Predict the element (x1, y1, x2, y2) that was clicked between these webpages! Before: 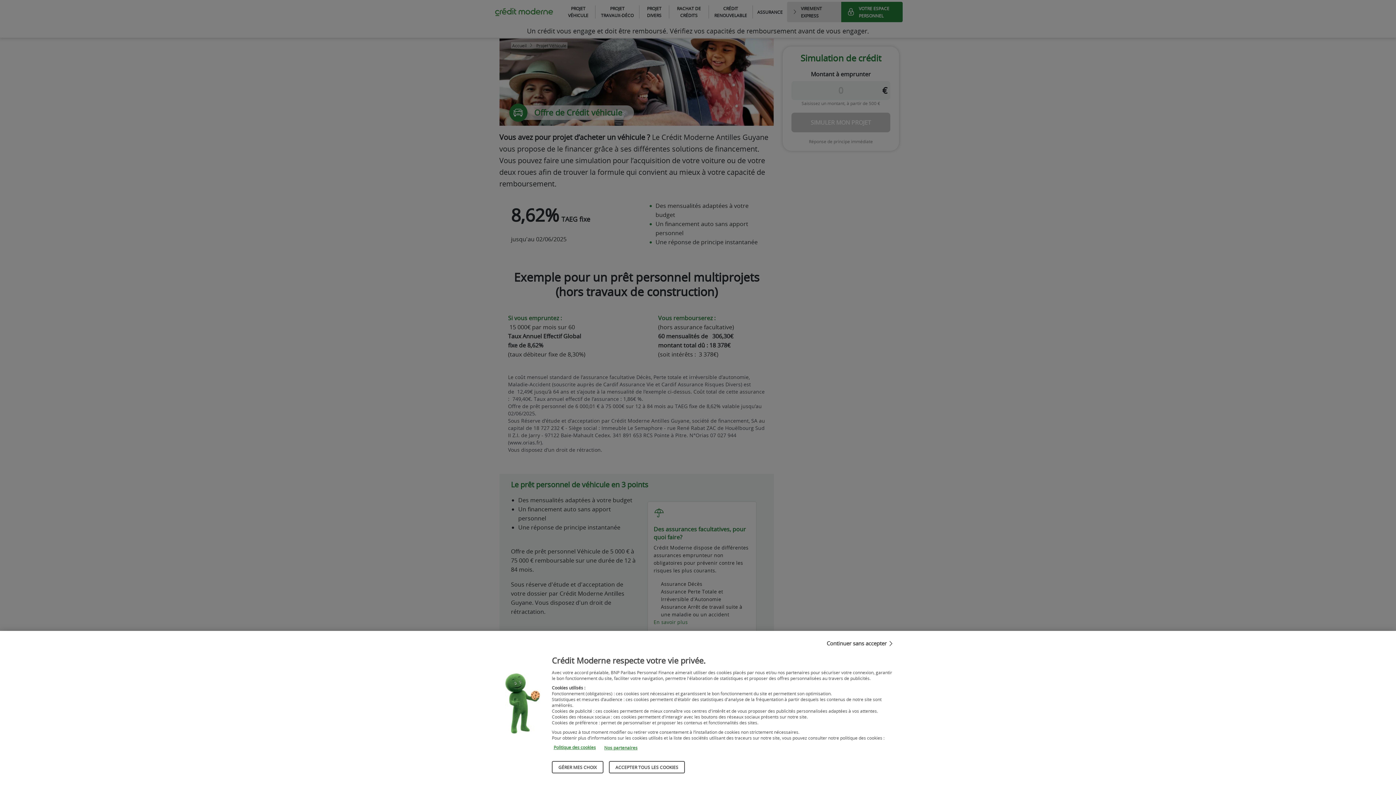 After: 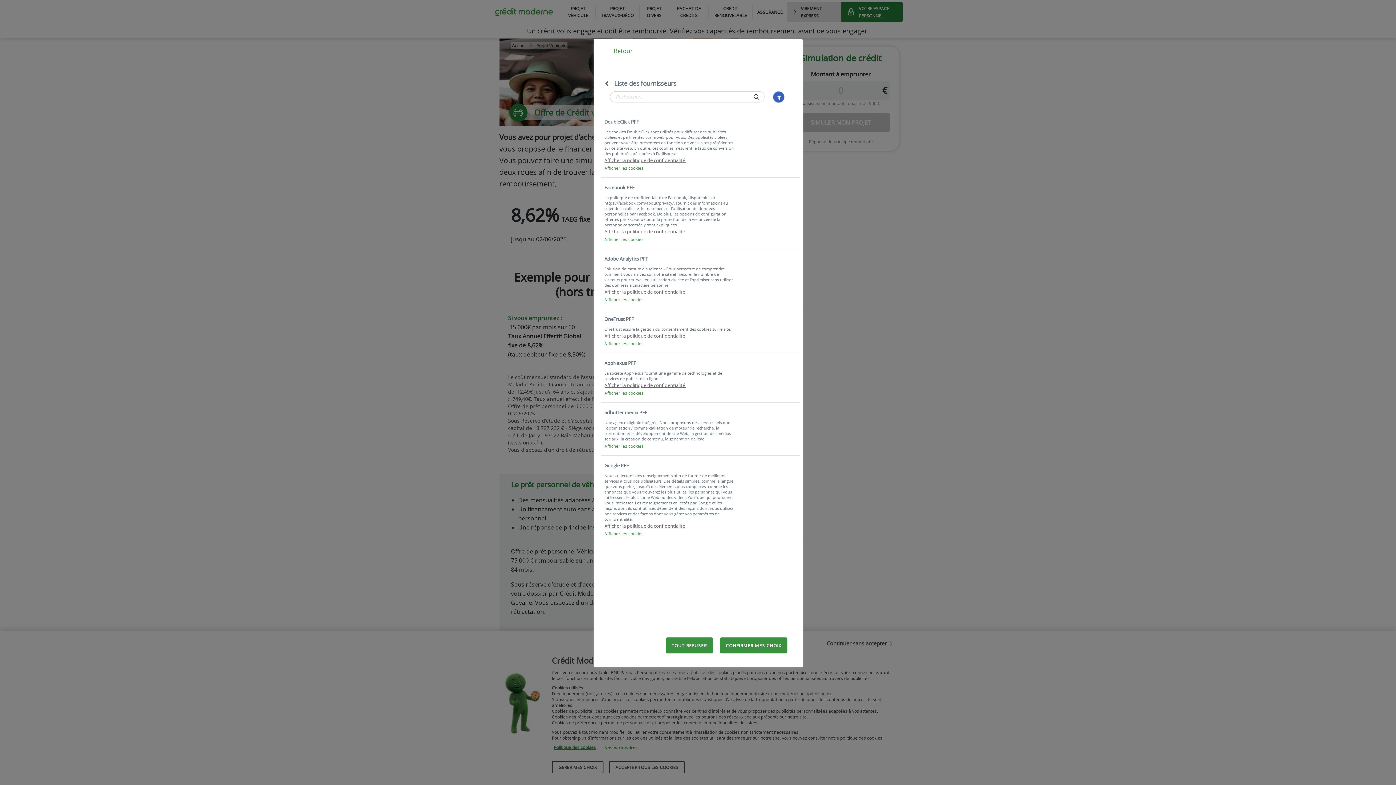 Action: bbox: (603, 744, 638, 751) label: Nos partenaires